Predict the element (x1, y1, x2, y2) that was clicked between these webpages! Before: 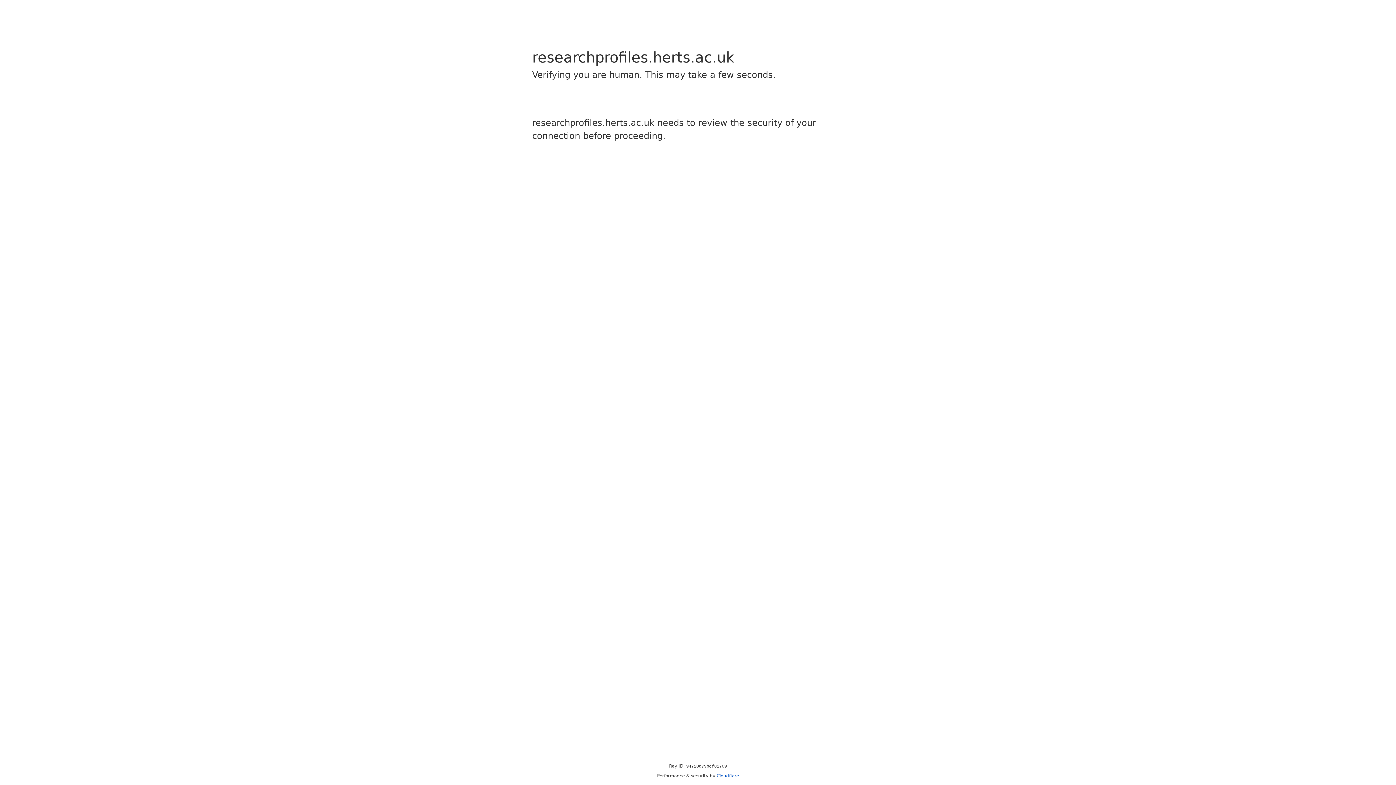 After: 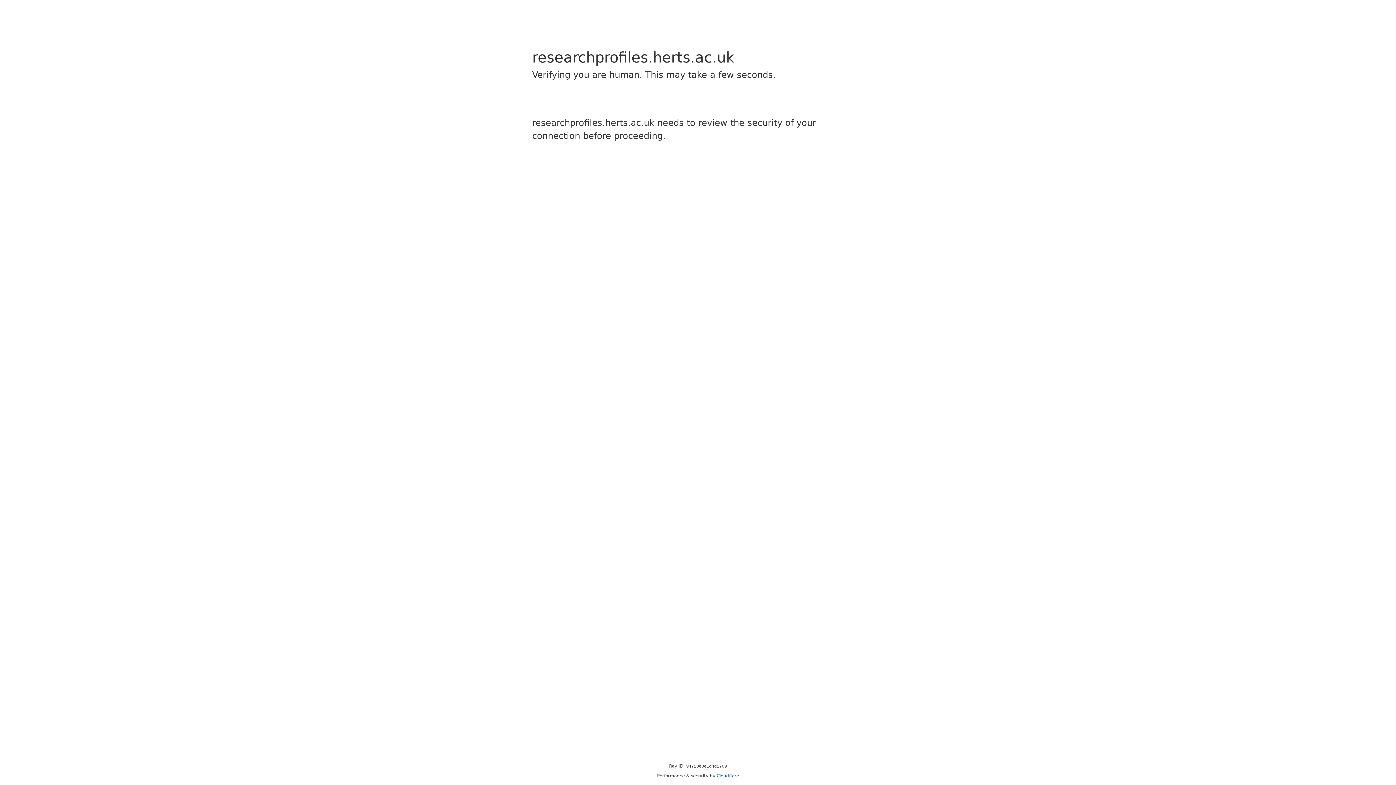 Action: bbox: (716, 773, 739, 778) label: Cloudflare